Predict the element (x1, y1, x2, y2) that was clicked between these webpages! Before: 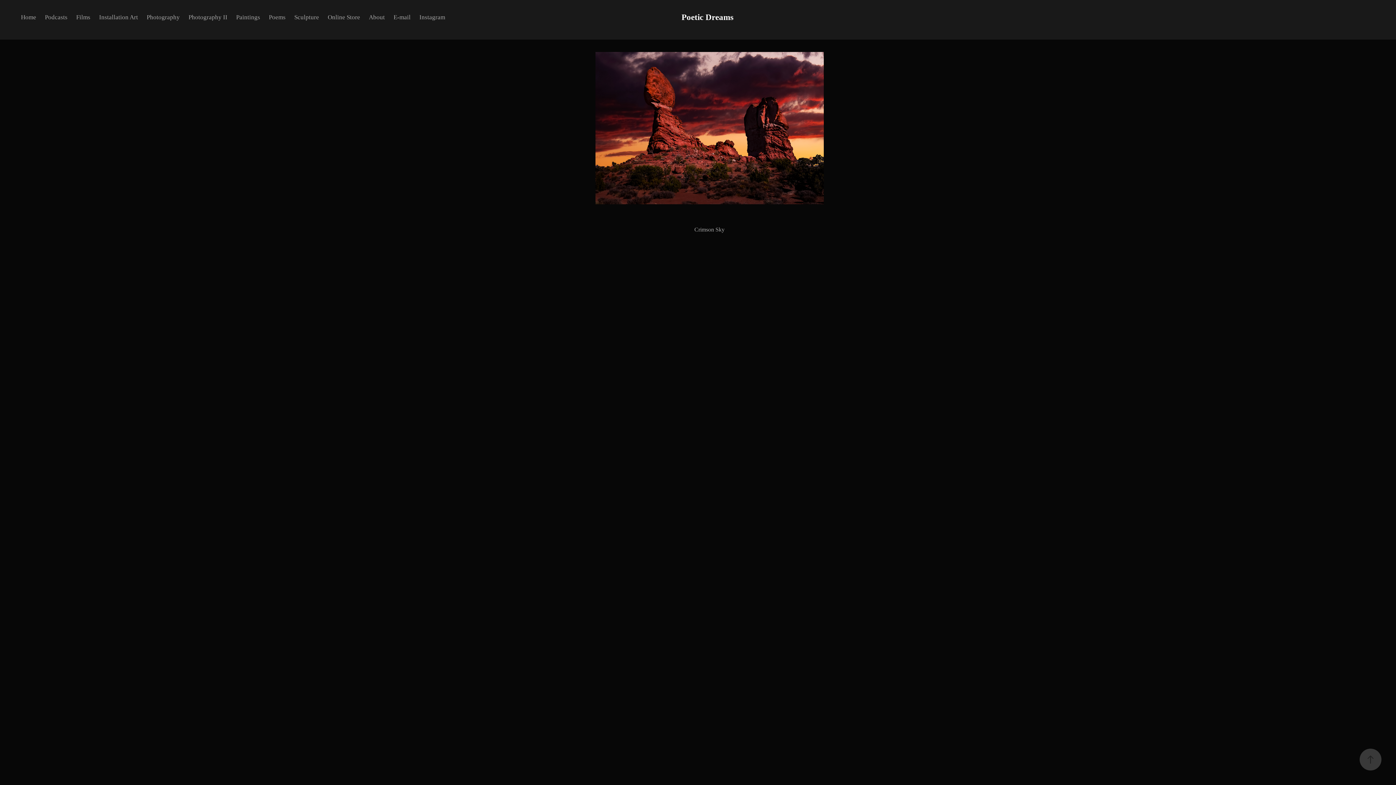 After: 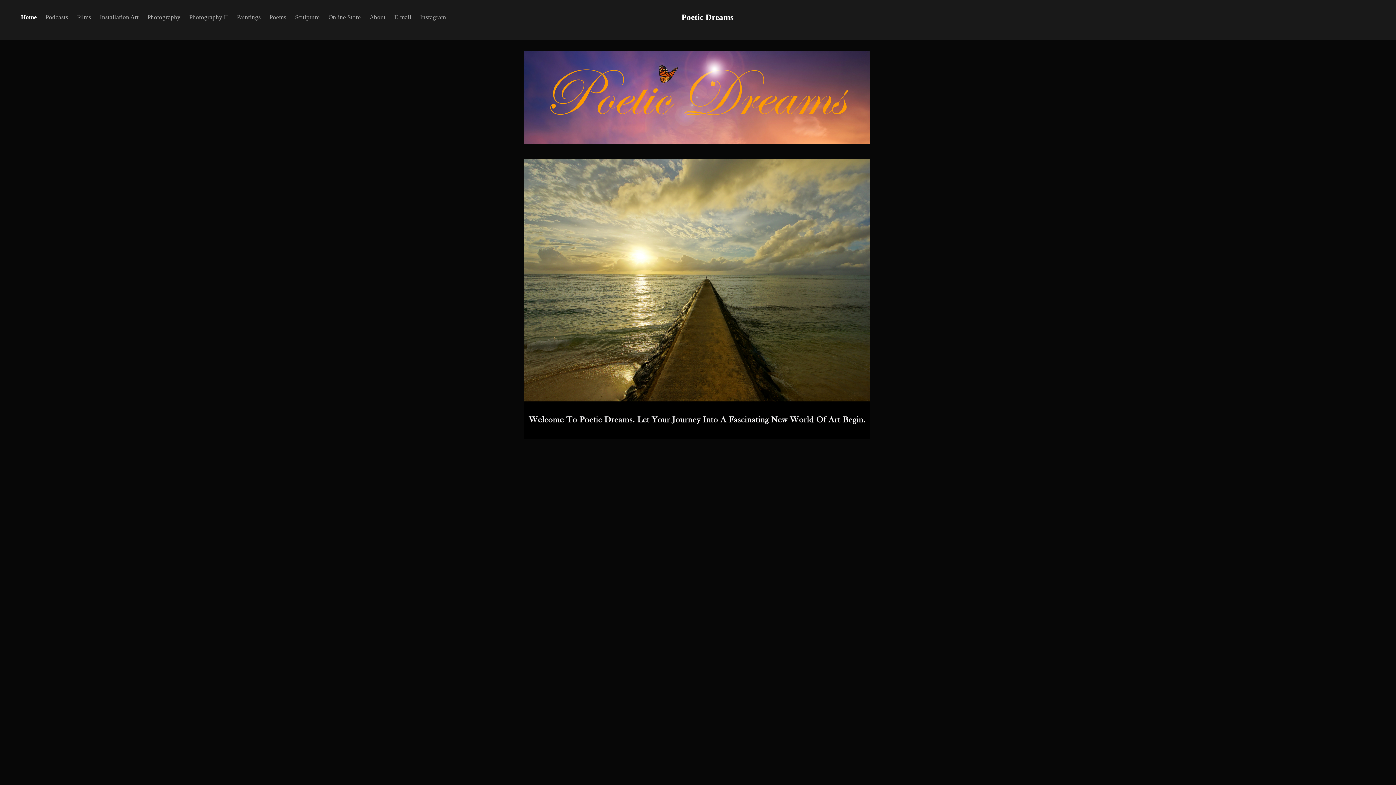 Action: label: Home bbox: (20, 13, 36, 20)